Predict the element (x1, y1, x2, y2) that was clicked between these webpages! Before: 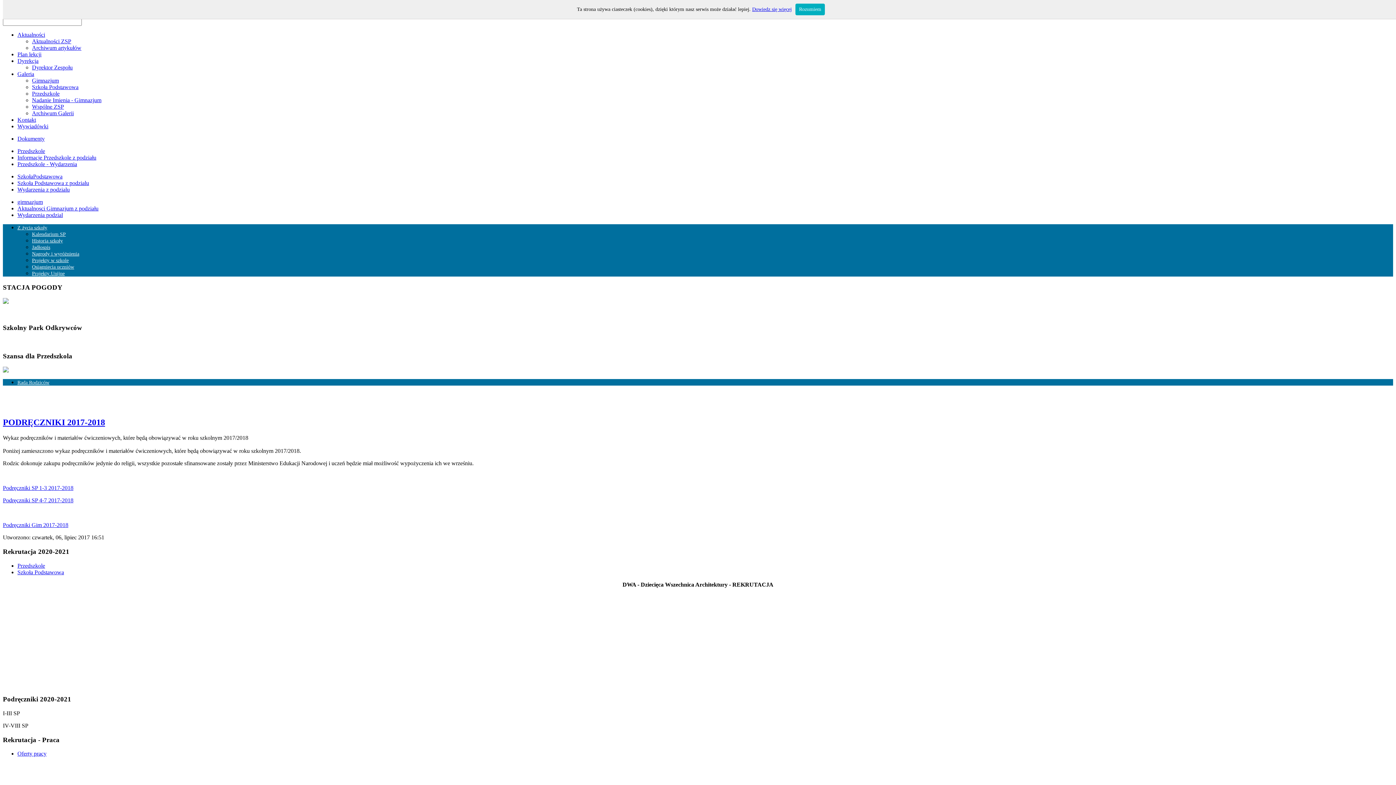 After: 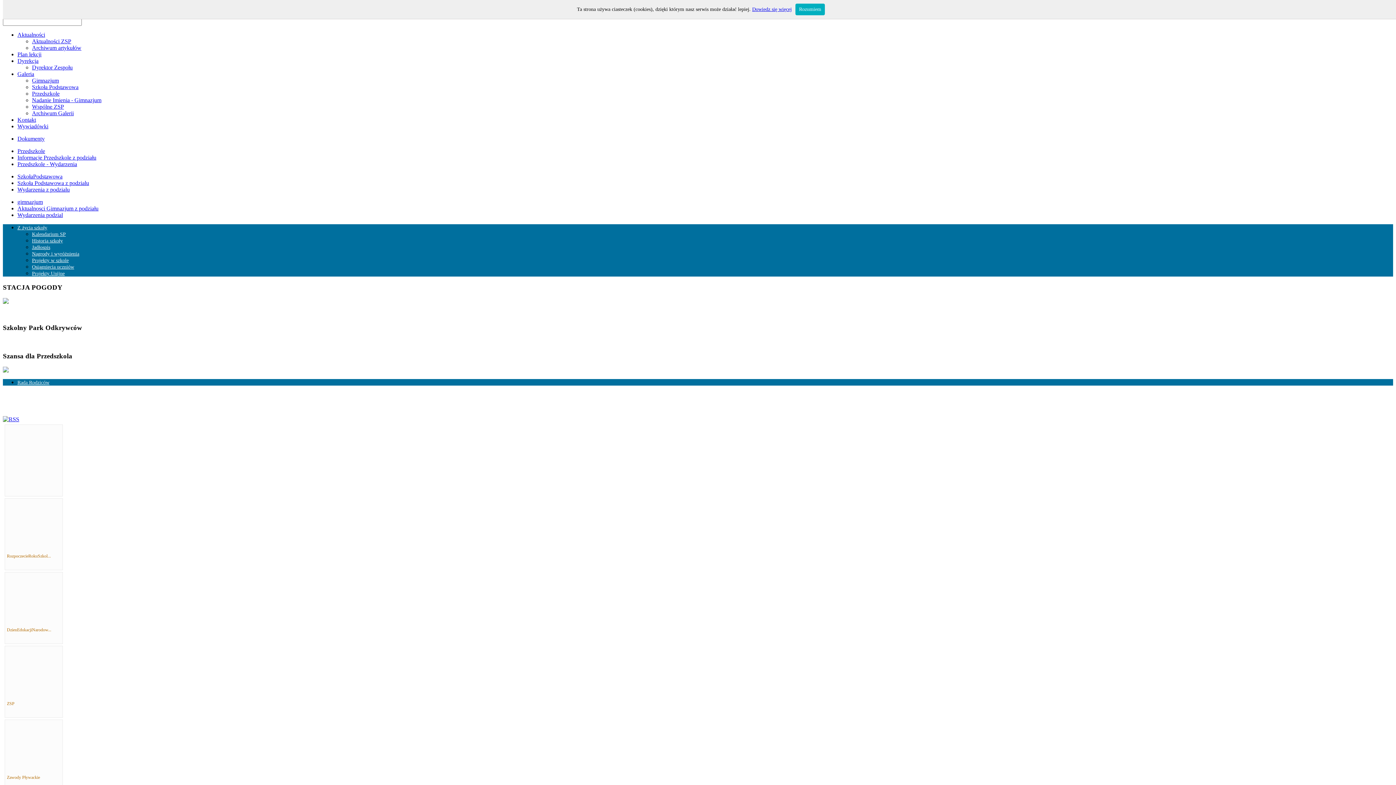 Action: label: Wspólne ZSP bbox: (32, 103, 64, 109)